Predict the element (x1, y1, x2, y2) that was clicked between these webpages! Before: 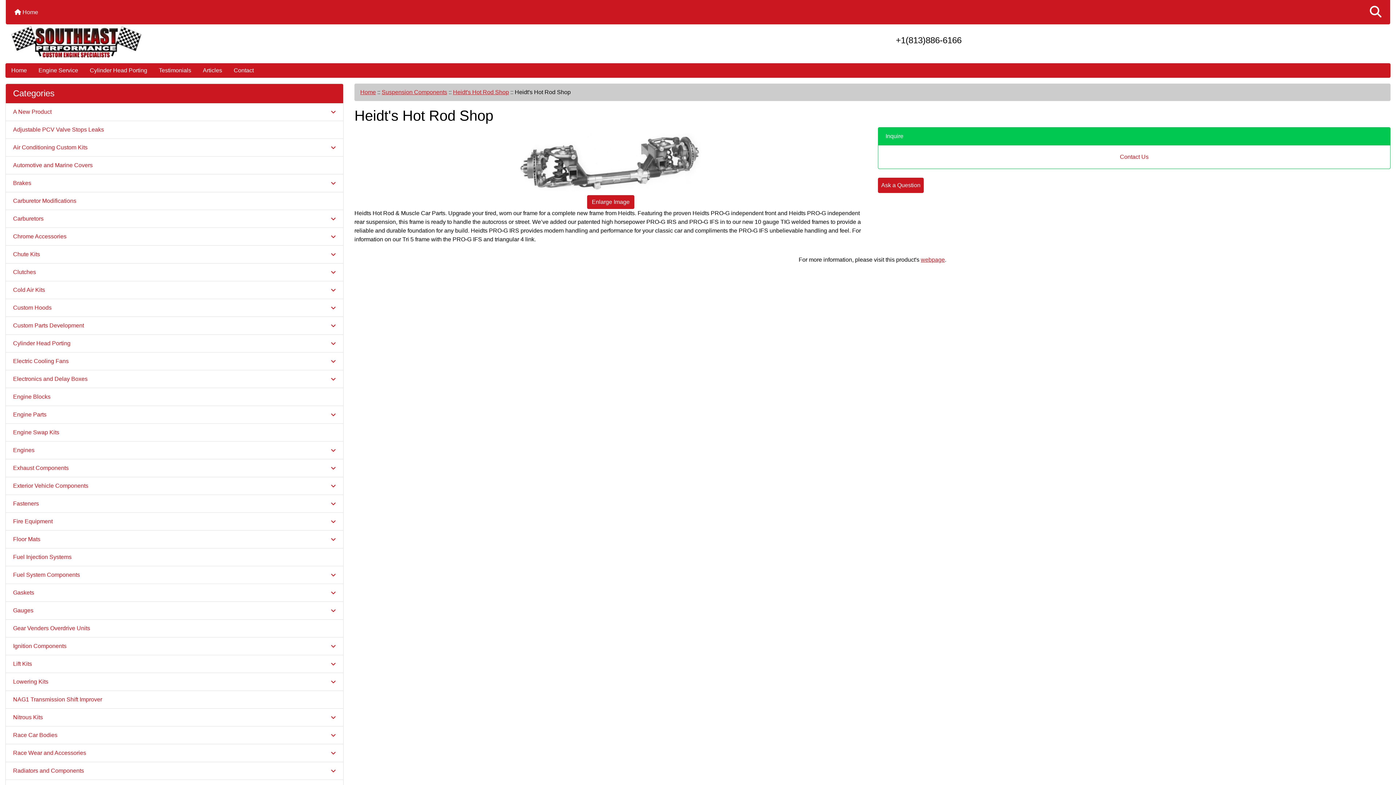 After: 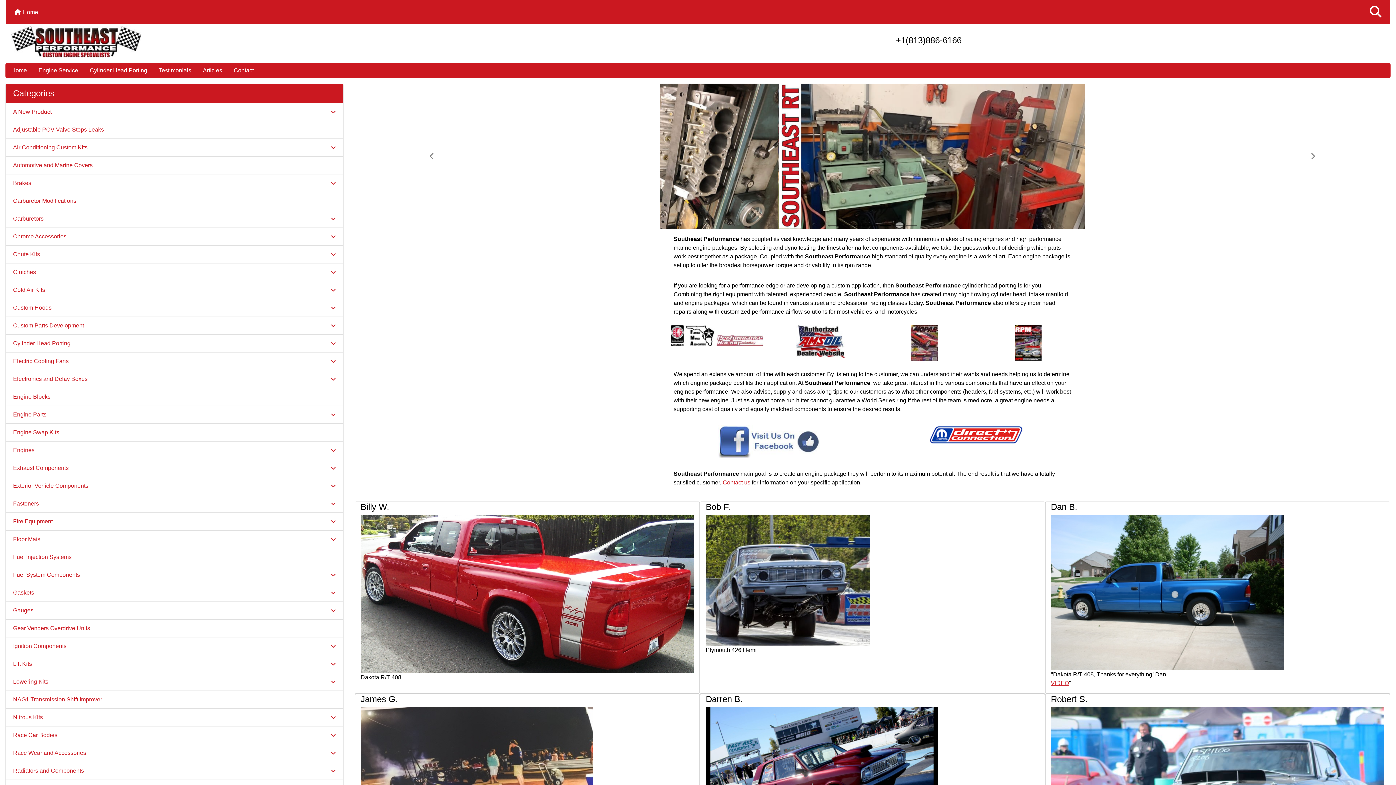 Action: label:  Home bbox: (11, 4, 41, 19)